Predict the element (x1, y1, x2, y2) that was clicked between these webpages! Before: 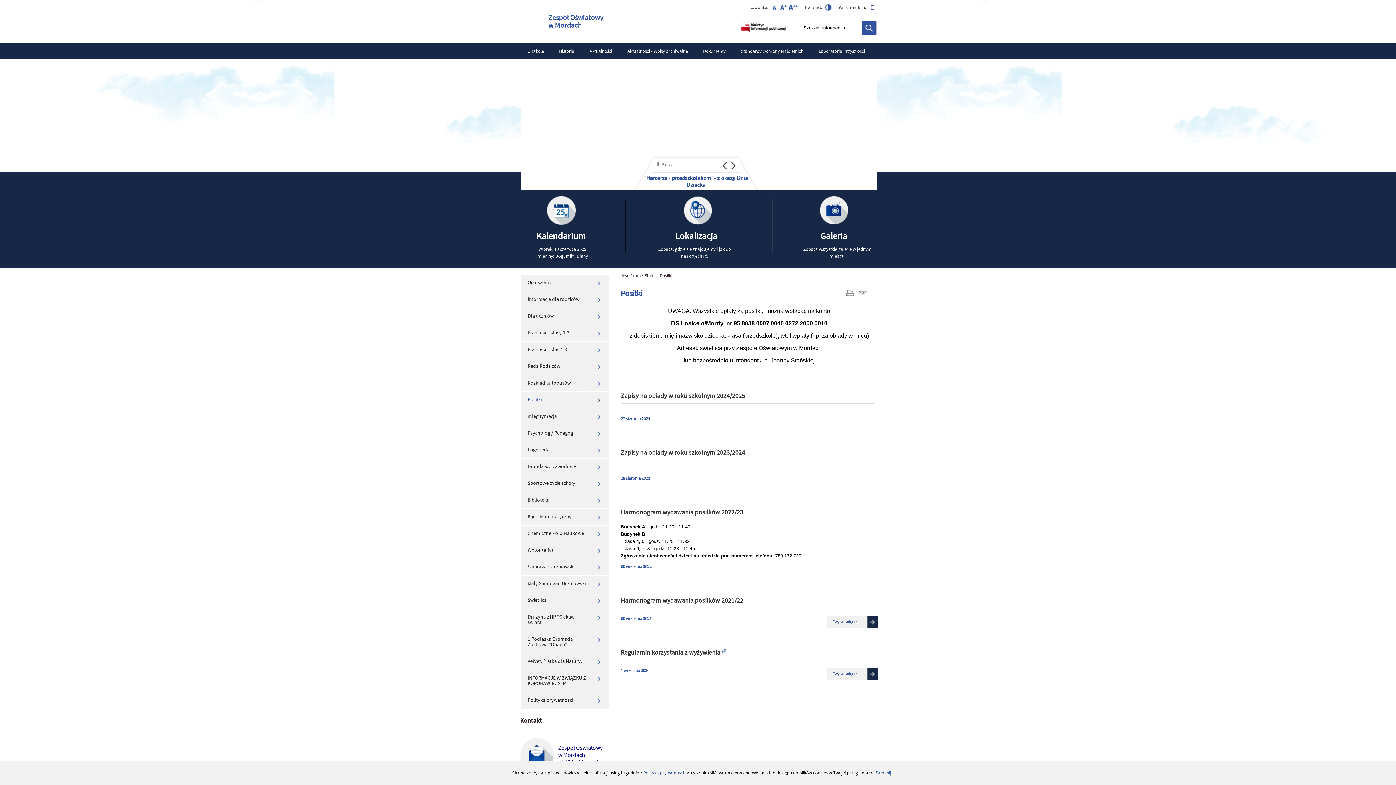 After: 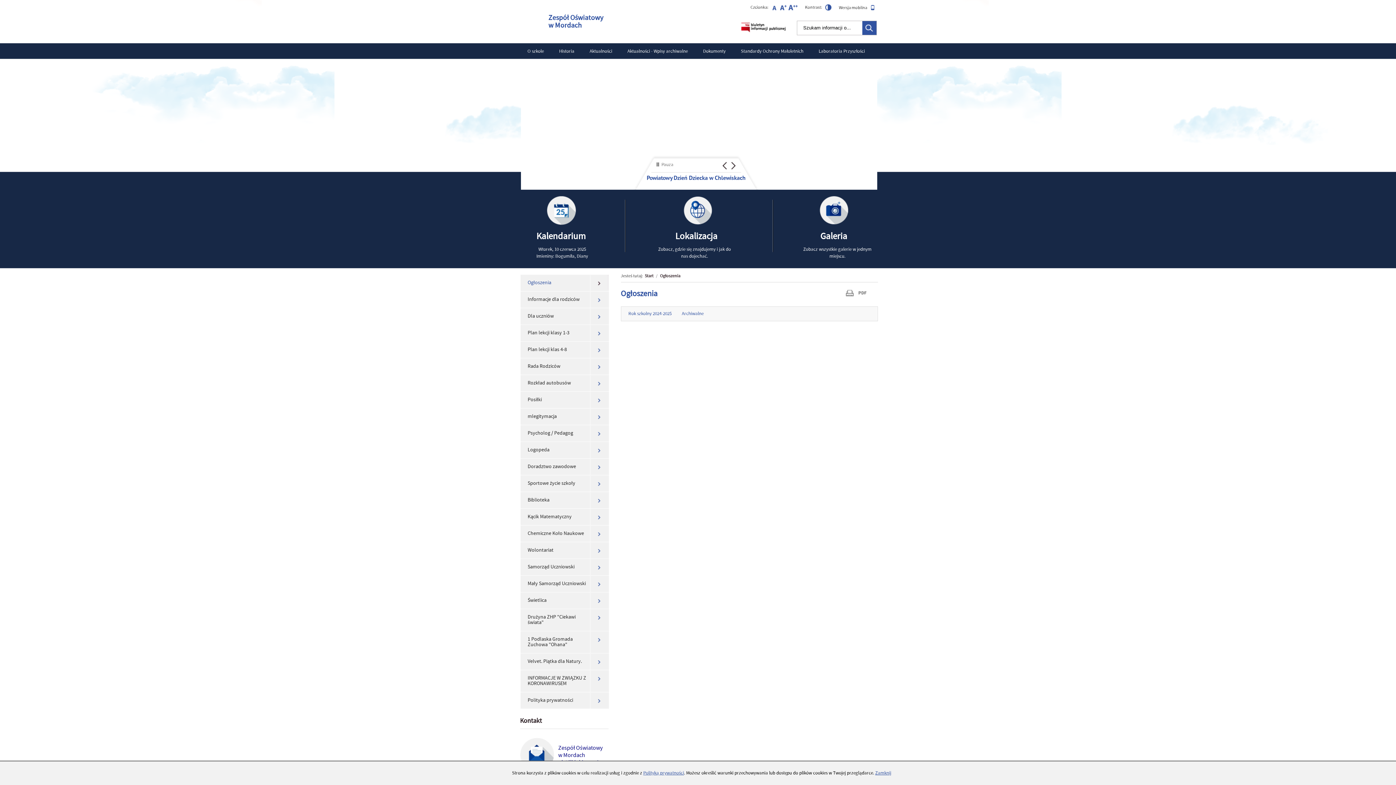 Action: bbox: (520, 274, 608, 291) label: Ogłoszenia